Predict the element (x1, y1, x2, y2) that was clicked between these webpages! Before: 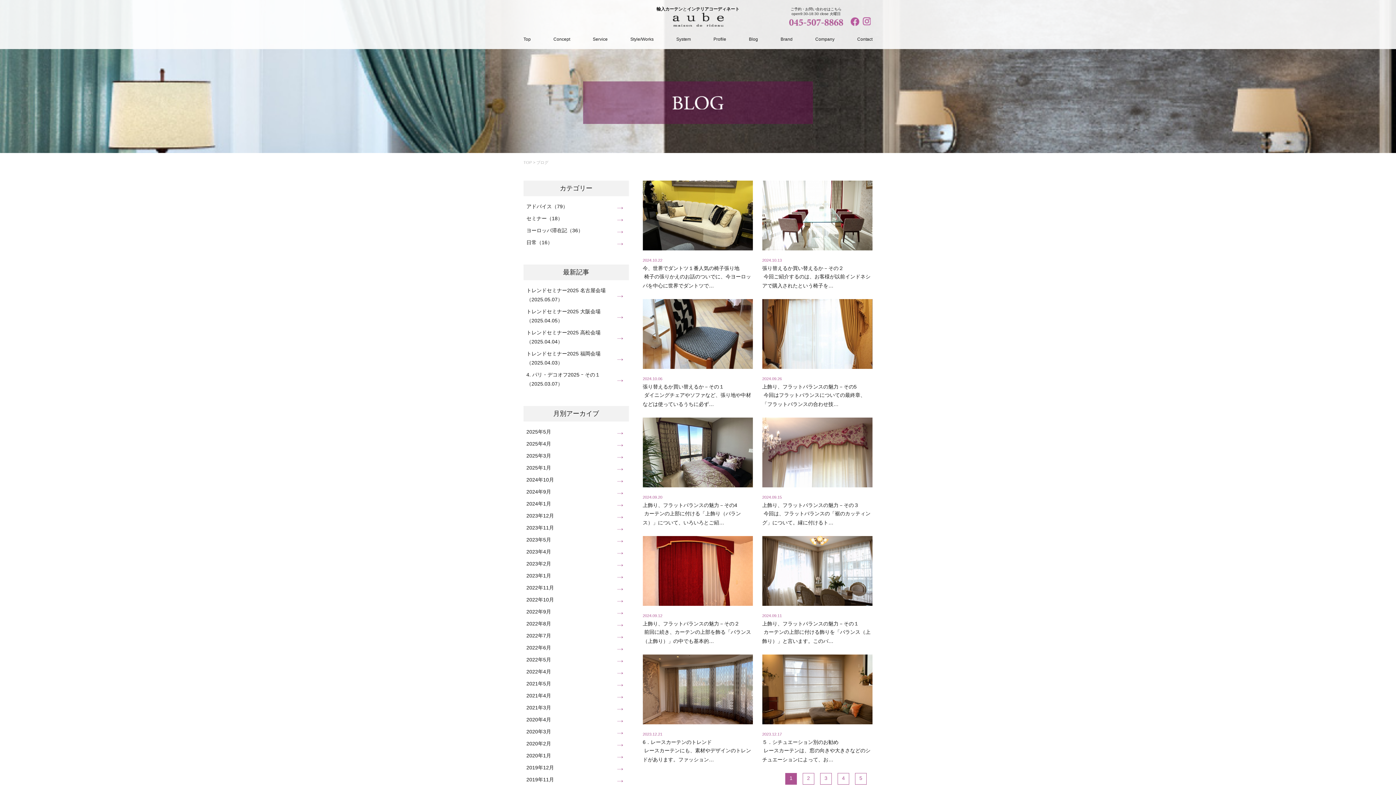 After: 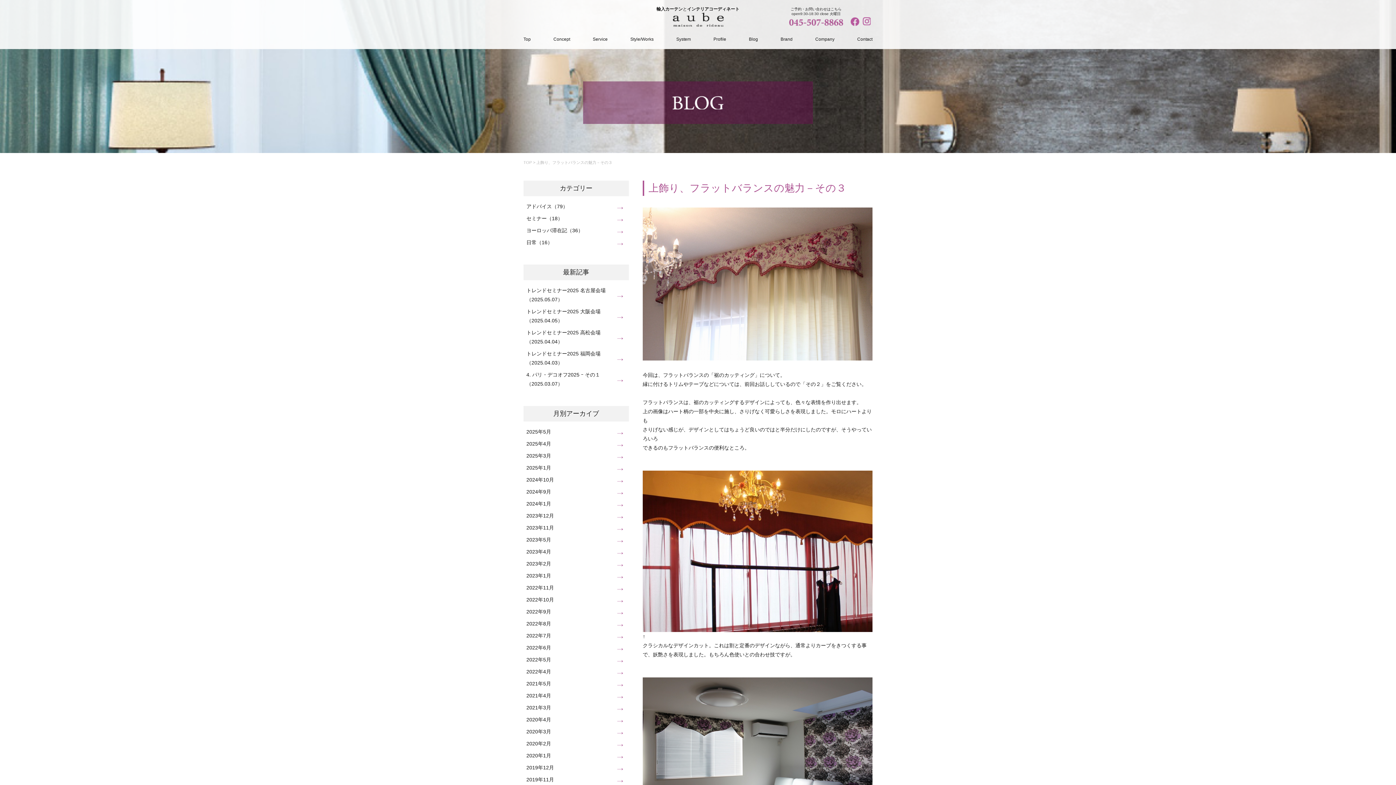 Action: label: 2024.09.15
上飾り、フラットバランスの魅力－その３
 今回は、フラットバランスの「裾のカッティング」について。縁に付けるト… bbox: (762, 417, 872, 527)